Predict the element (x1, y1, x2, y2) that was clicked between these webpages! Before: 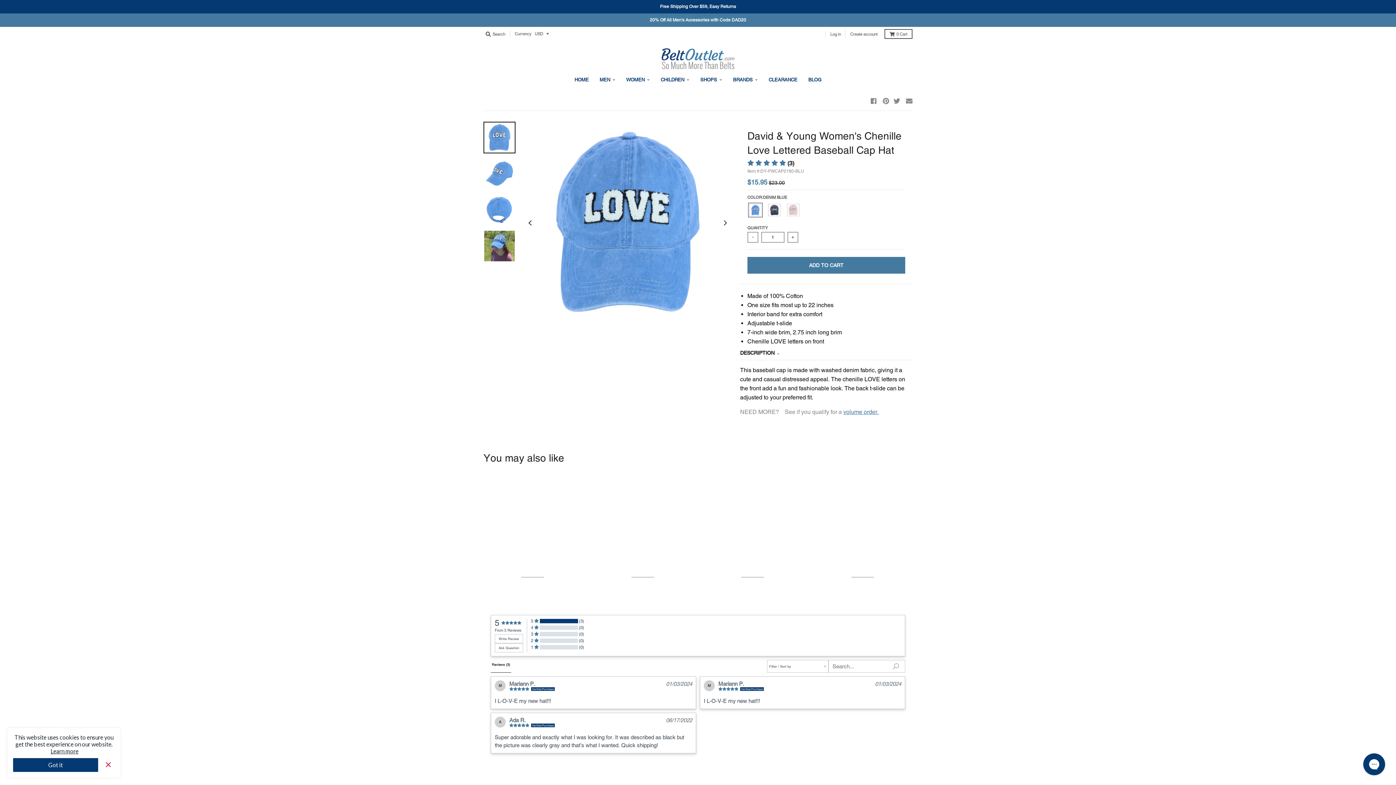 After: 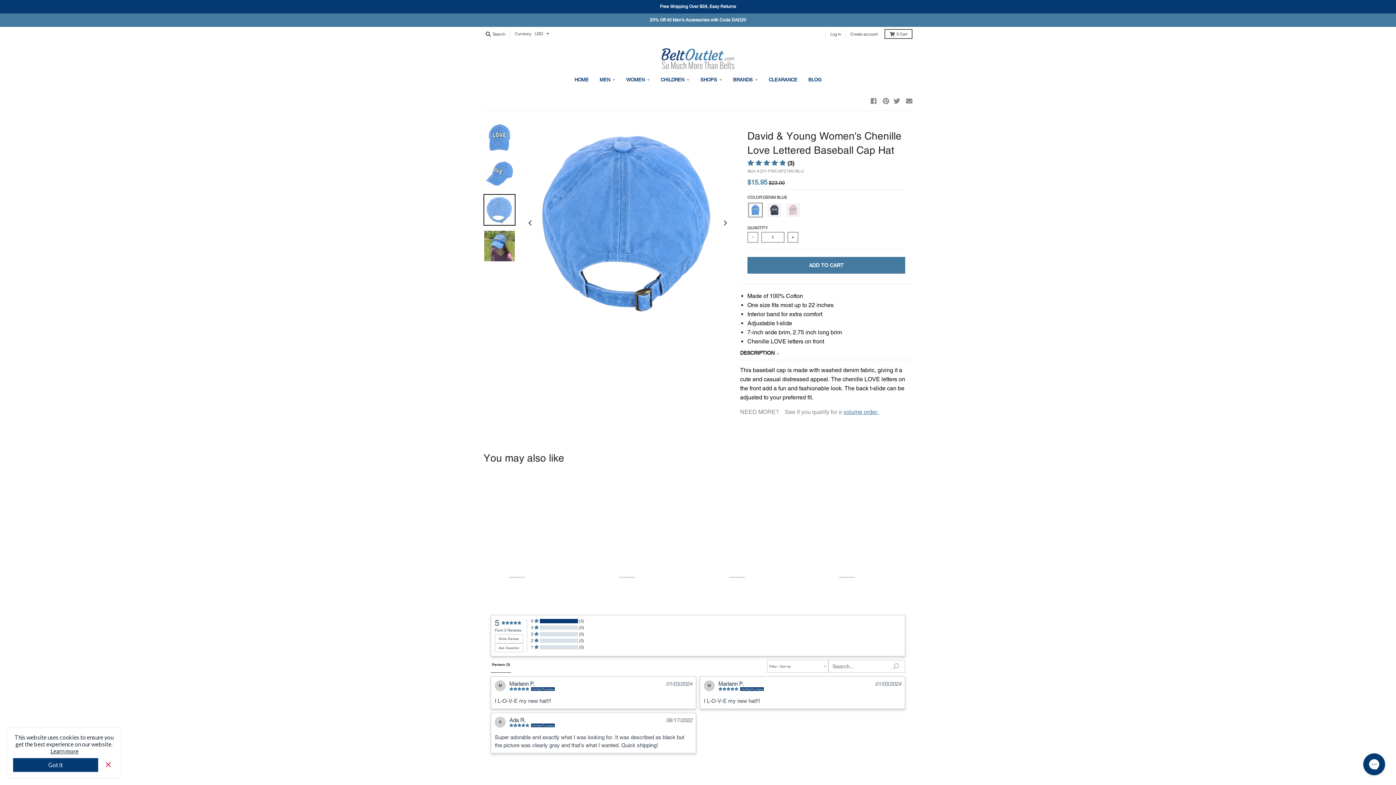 Action: bbox: (483, 194, 515, 225)